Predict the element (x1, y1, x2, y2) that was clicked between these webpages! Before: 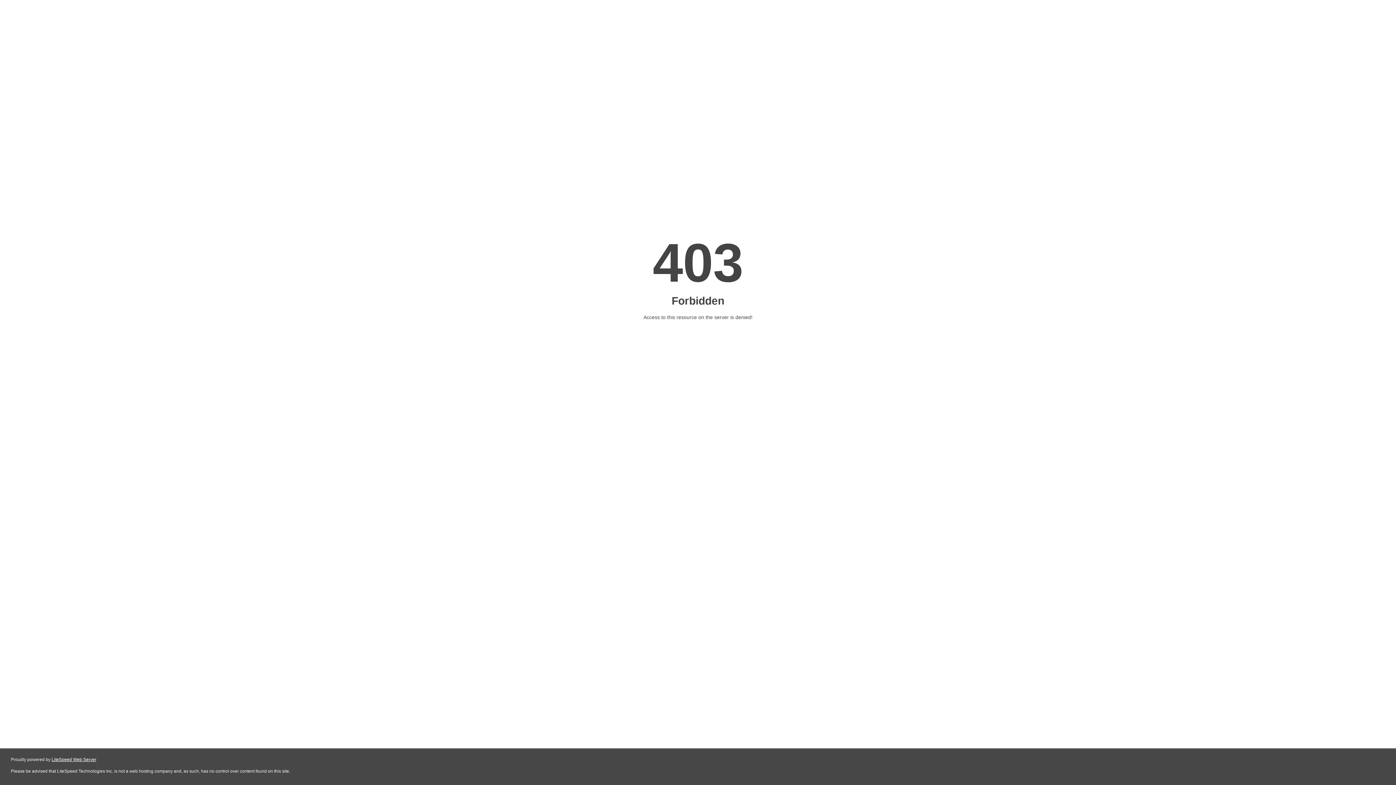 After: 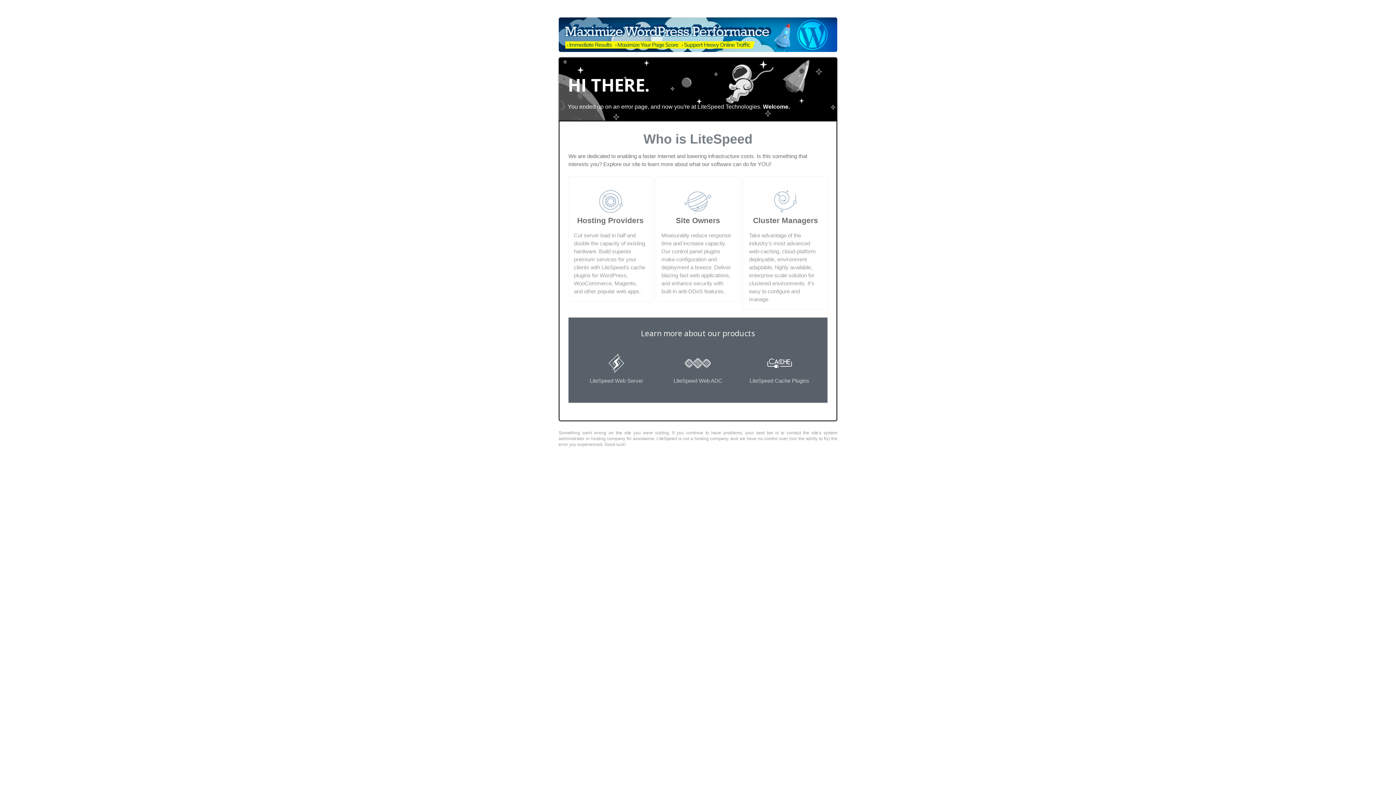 Action: bbox: (51, 757, 96, 762) label: LiteSpeed Web Server